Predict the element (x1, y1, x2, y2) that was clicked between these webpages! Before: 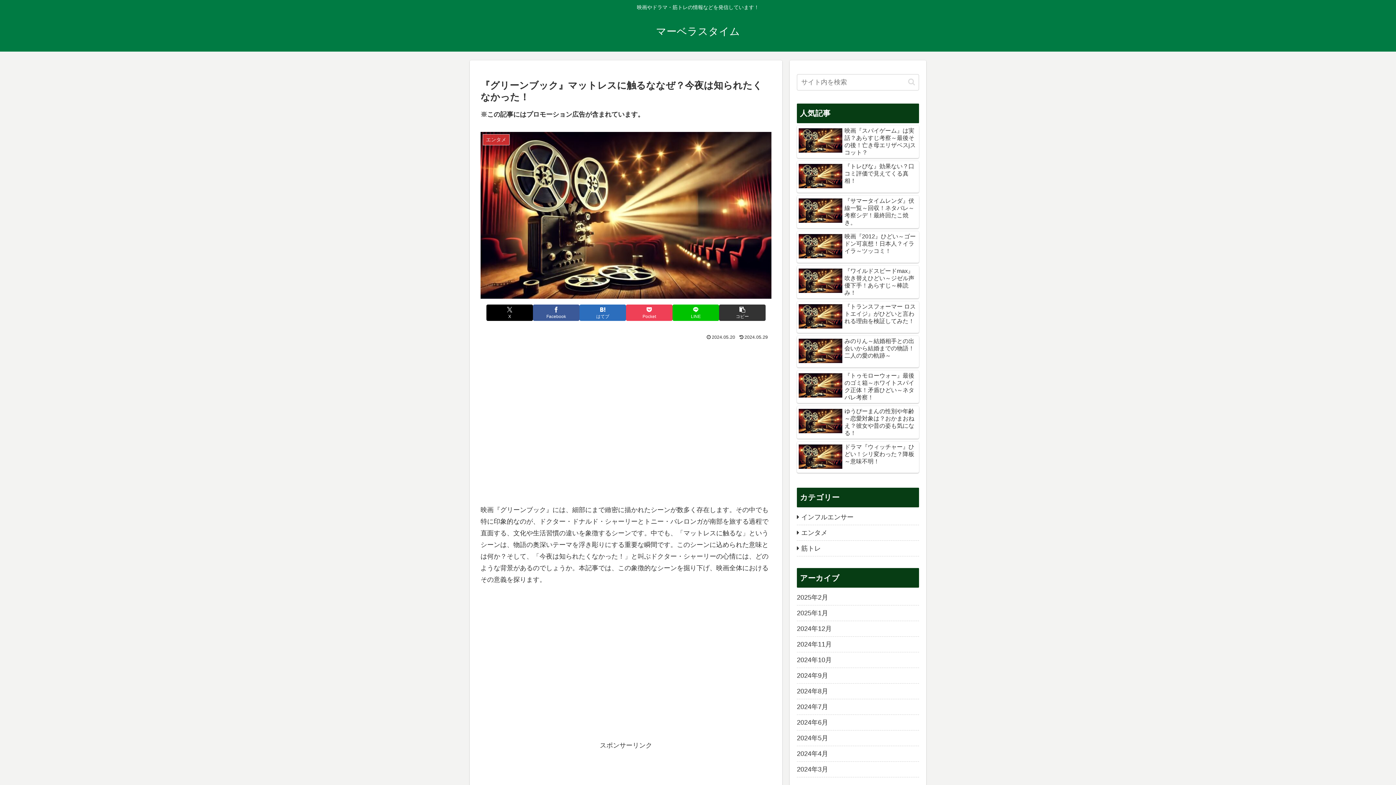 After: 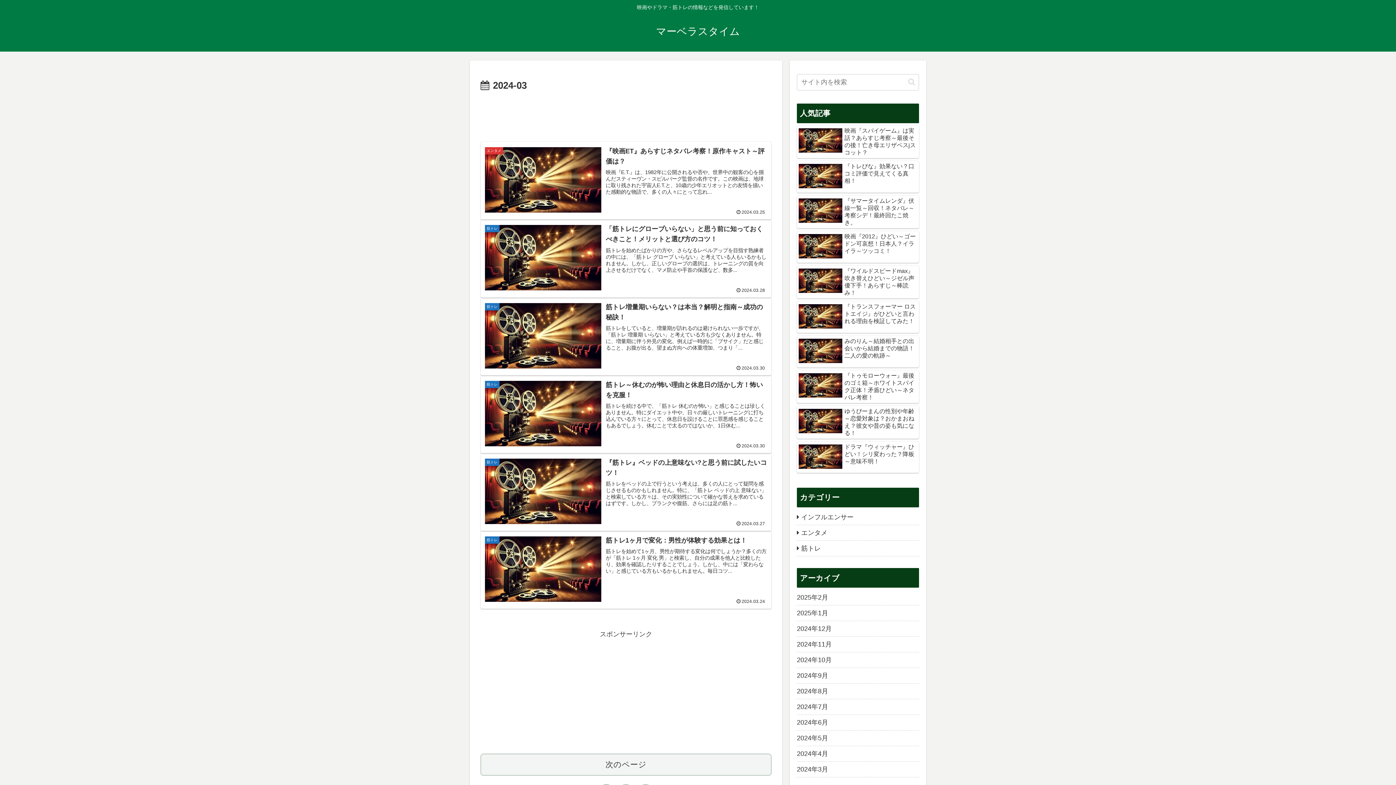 Action: label: 2024年3月 bbox: (797, 762, 919, 777)